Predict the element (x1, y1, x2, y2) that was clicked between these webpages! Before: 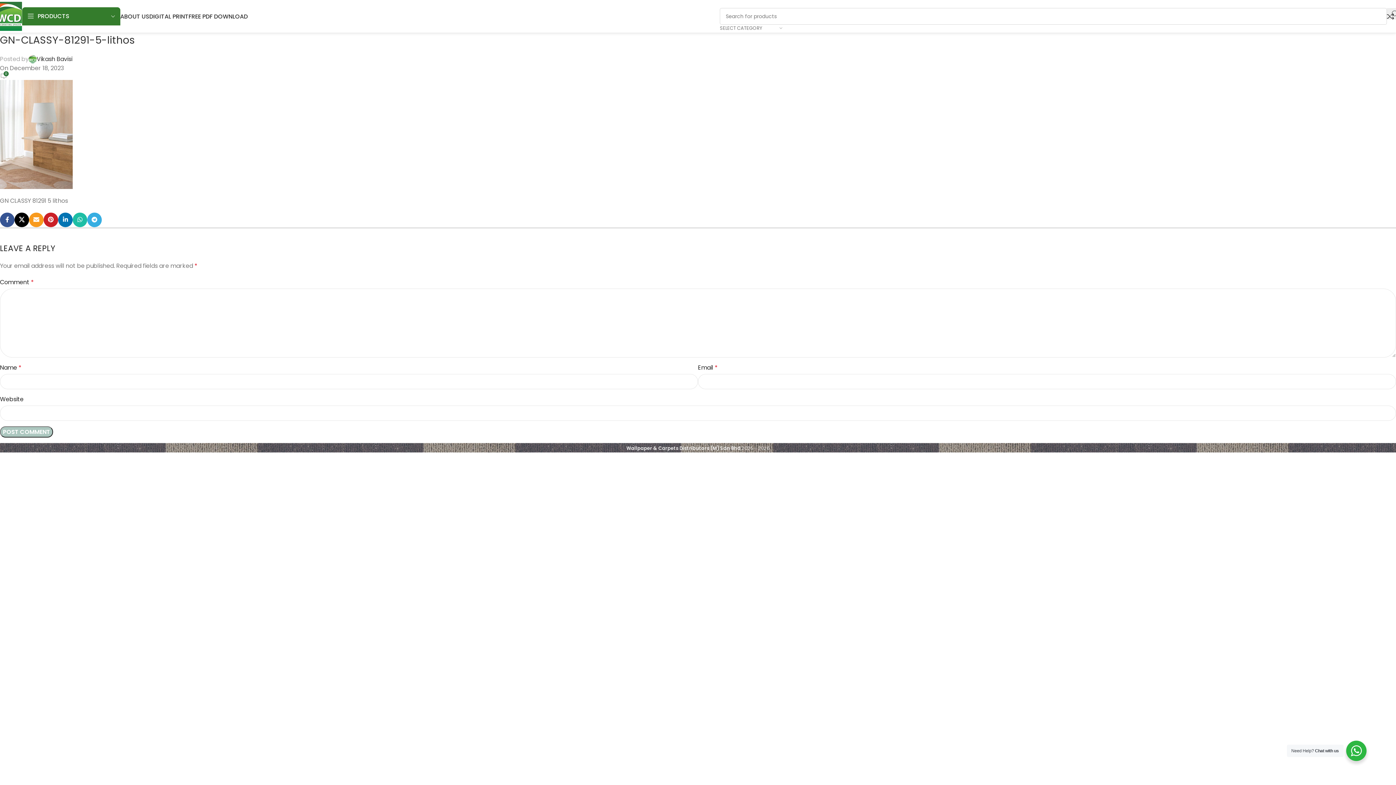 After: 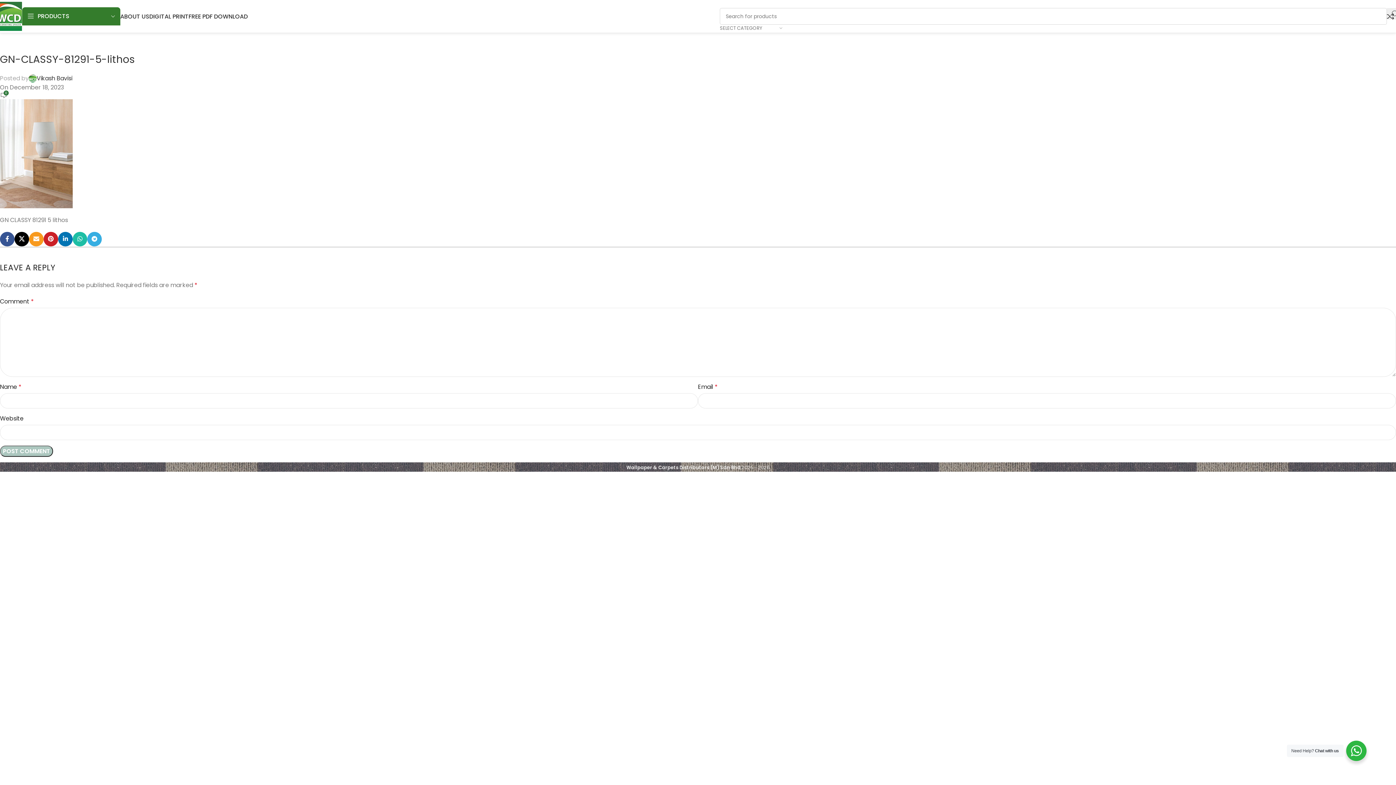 Action: label: 0 bbox: (0, 72, 7, 80)